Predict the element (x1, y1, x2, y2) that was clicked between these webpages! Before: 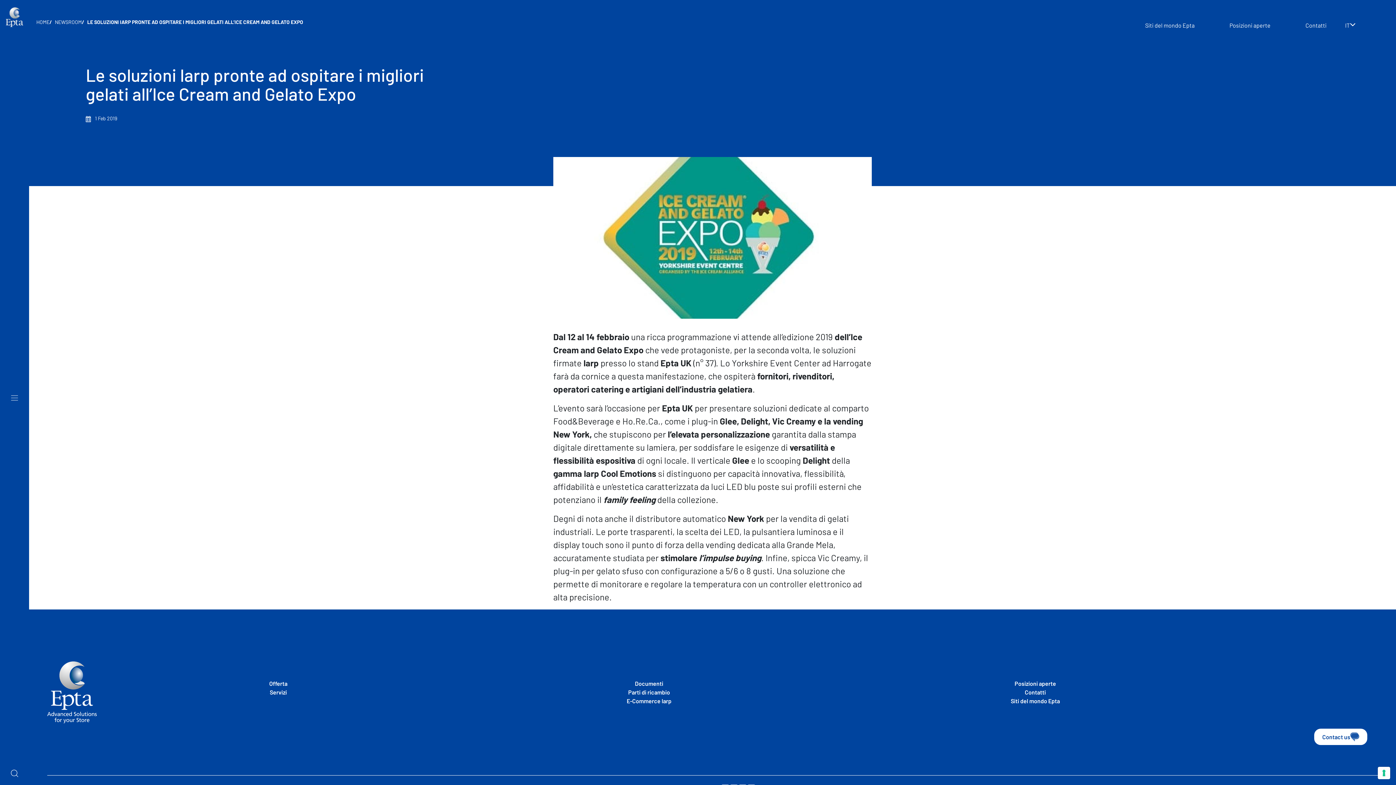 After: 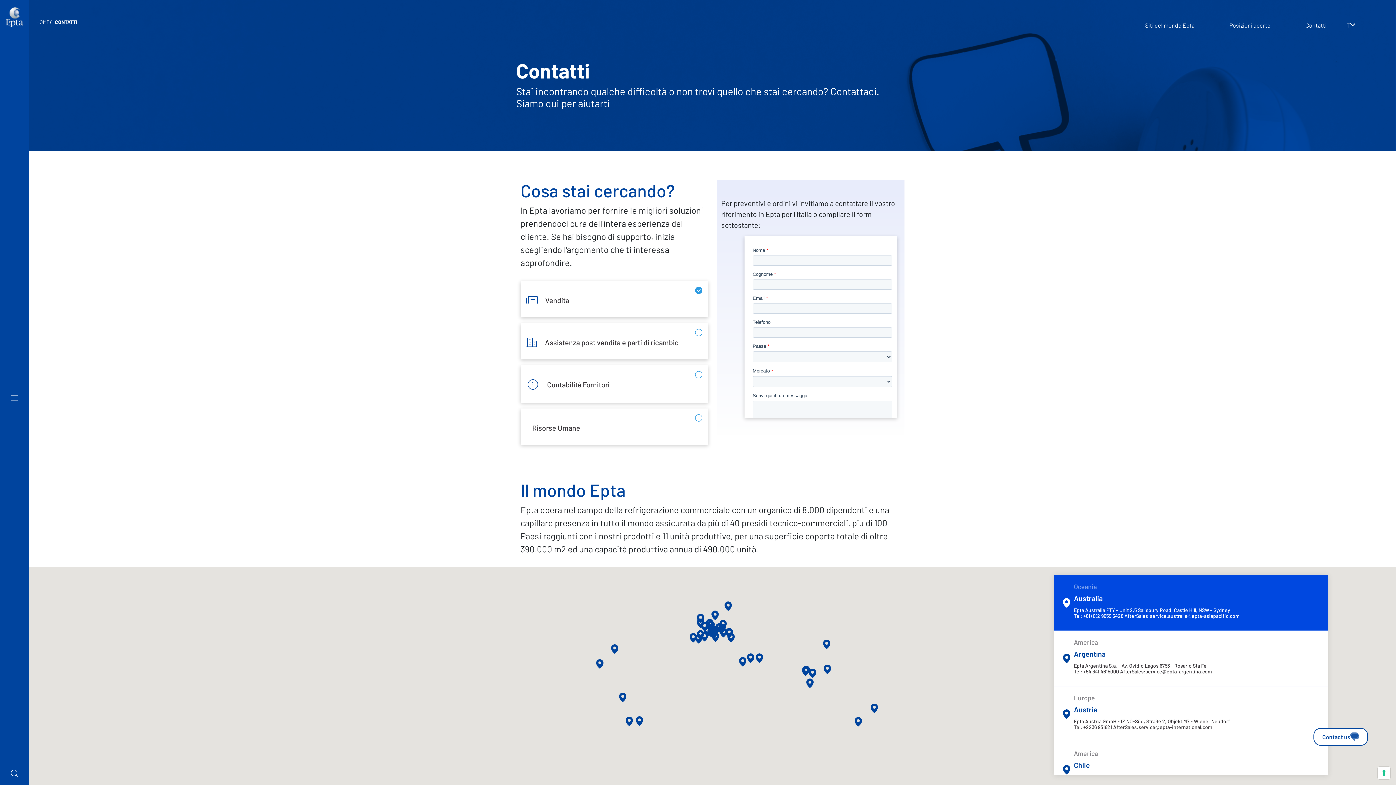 Action: bbox: (1025, 688, 1046, 697) label: Contatti